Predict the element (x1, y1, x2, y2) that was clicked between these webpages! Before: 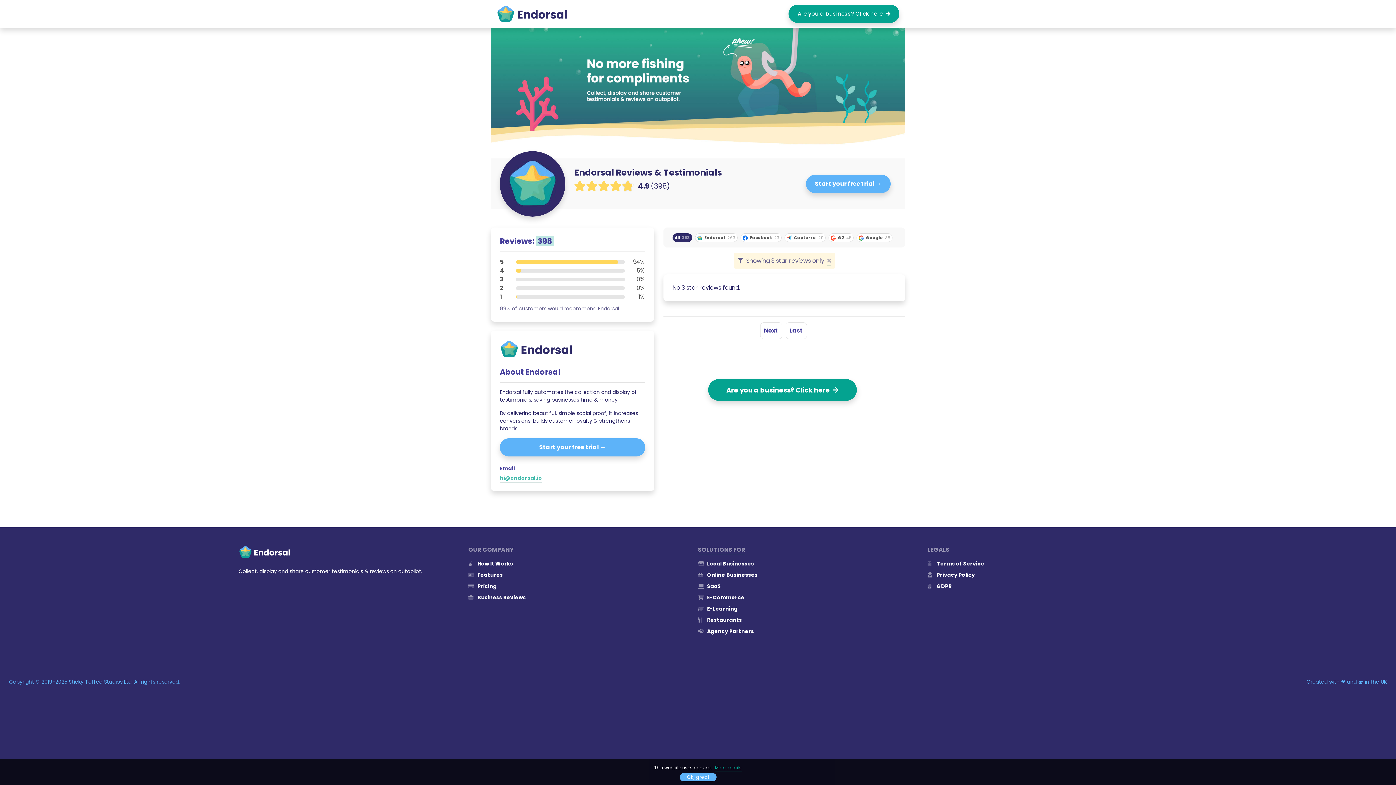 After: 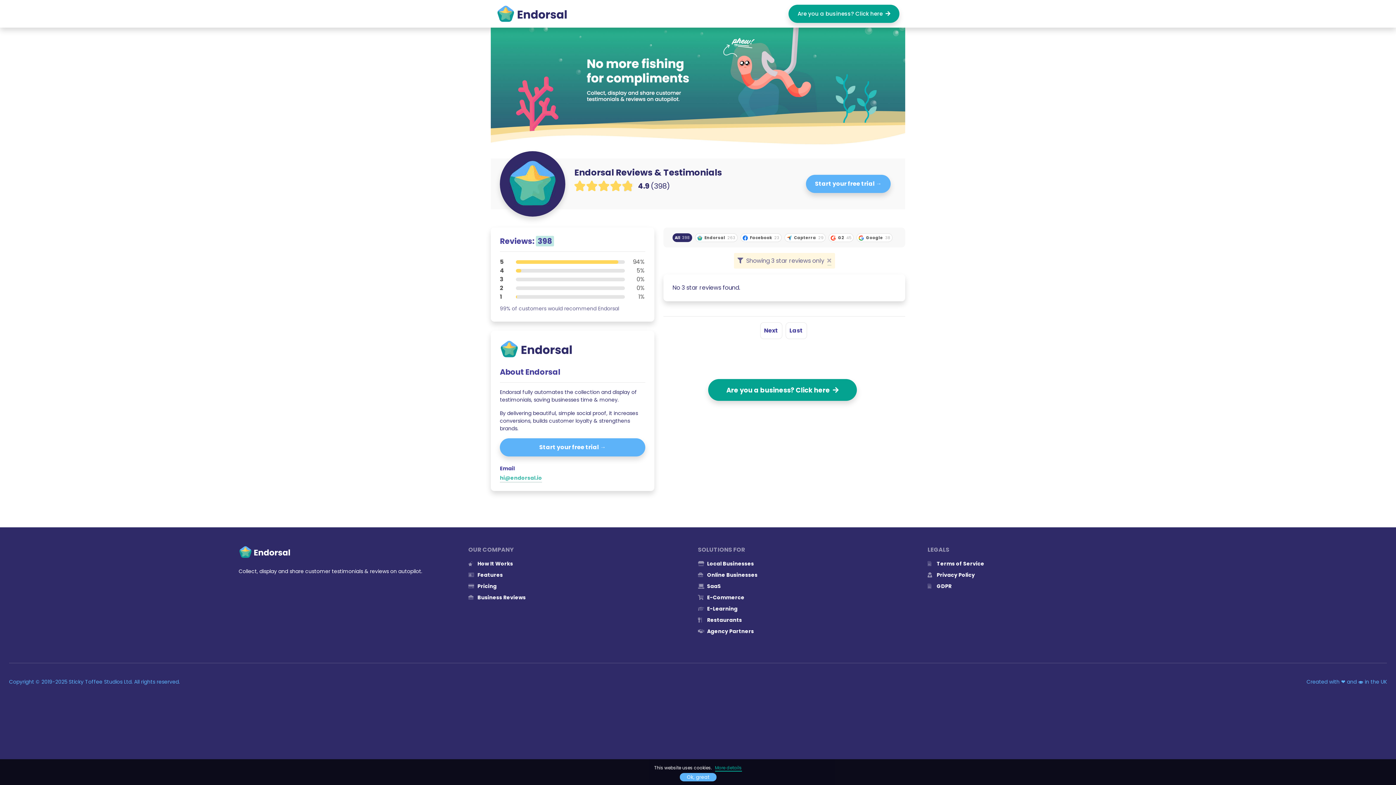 Action: bbox: (715, 765, 742, 772) label: More details